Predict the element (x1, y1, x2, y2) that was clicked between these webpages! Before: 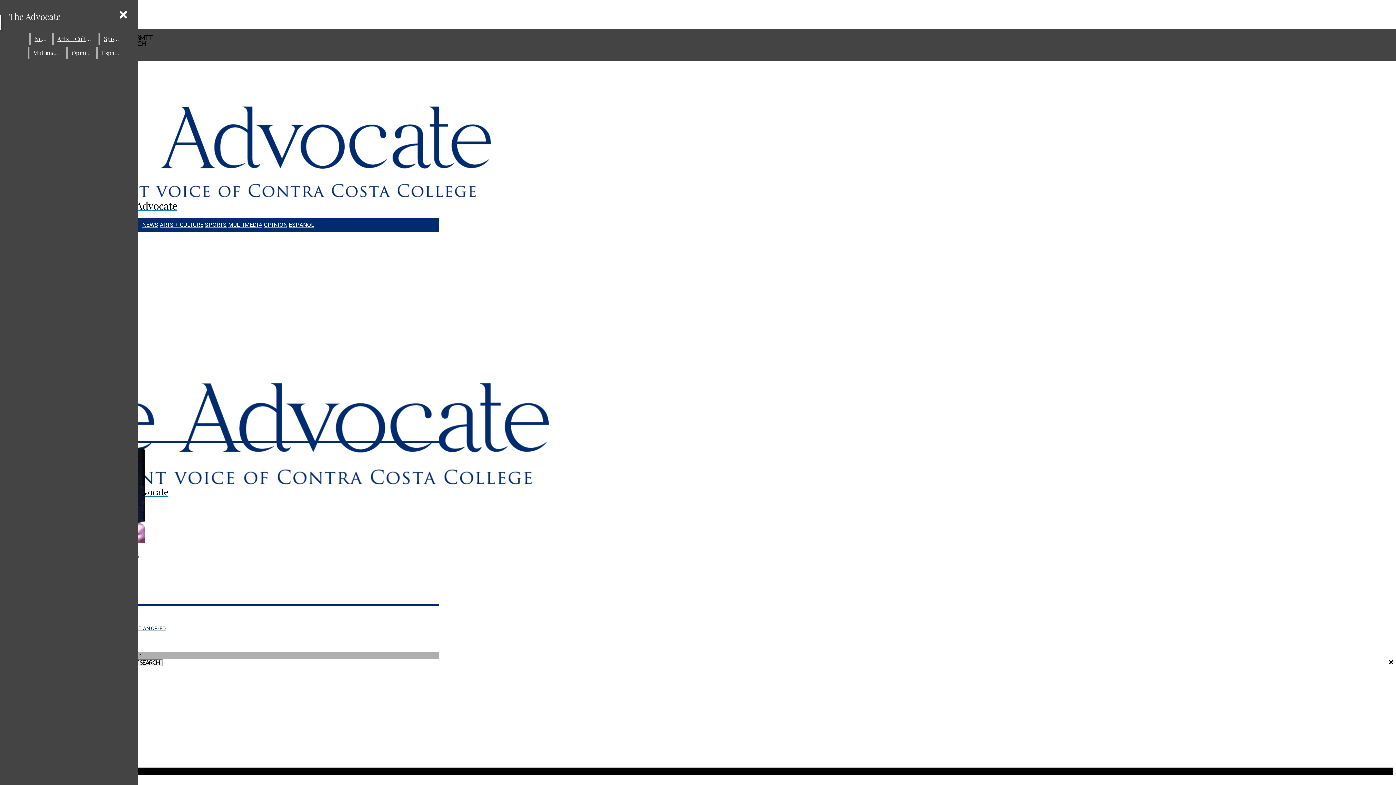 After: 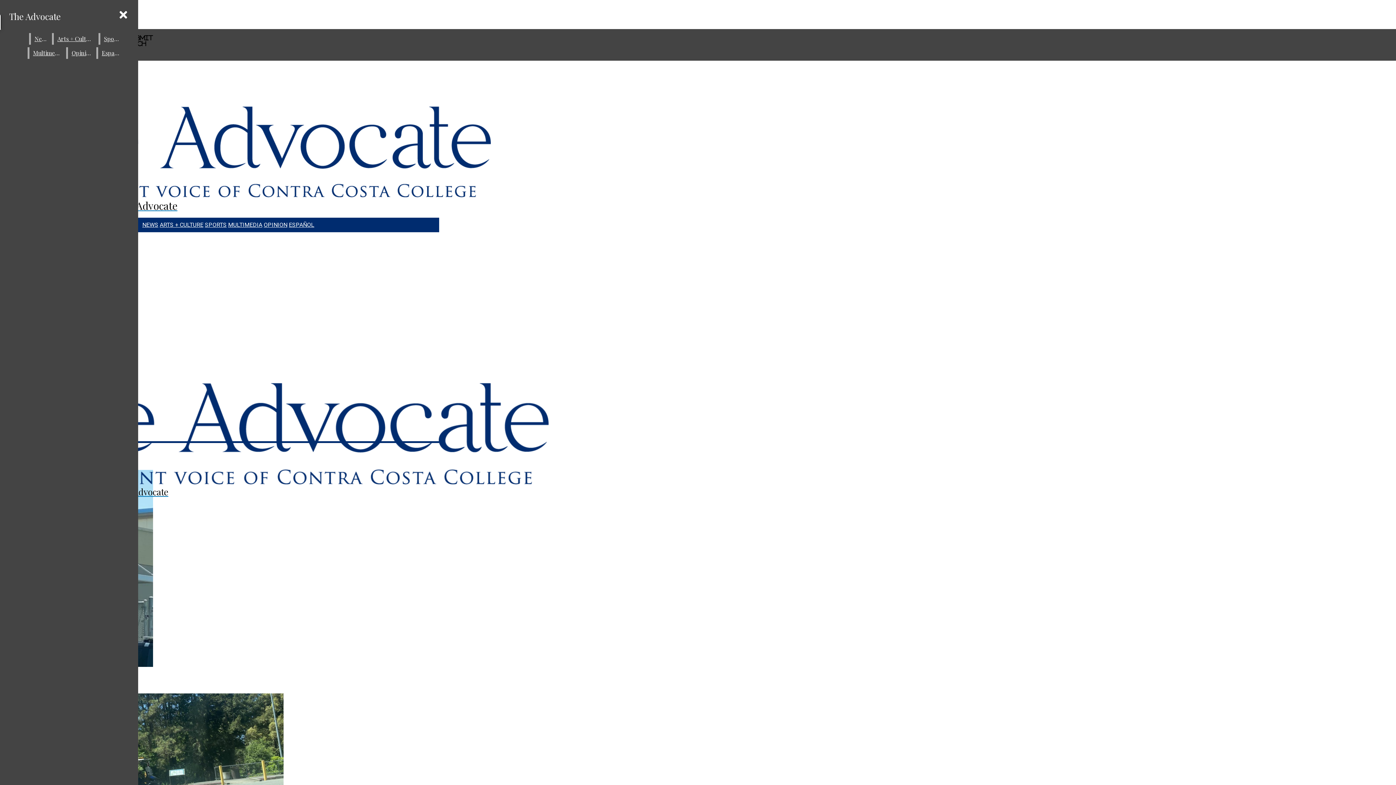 Action: label: The Advocate bbox: (2, 383, 282, 497)